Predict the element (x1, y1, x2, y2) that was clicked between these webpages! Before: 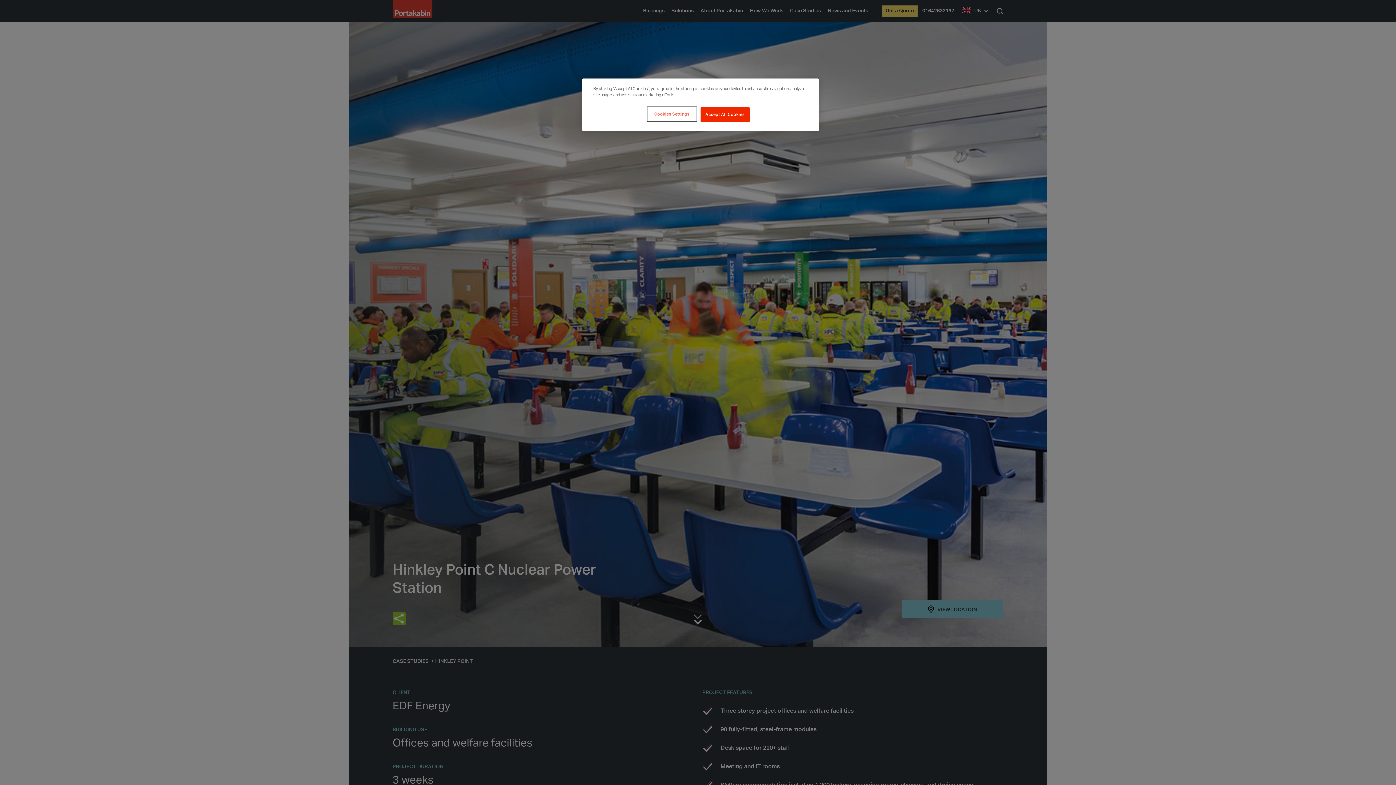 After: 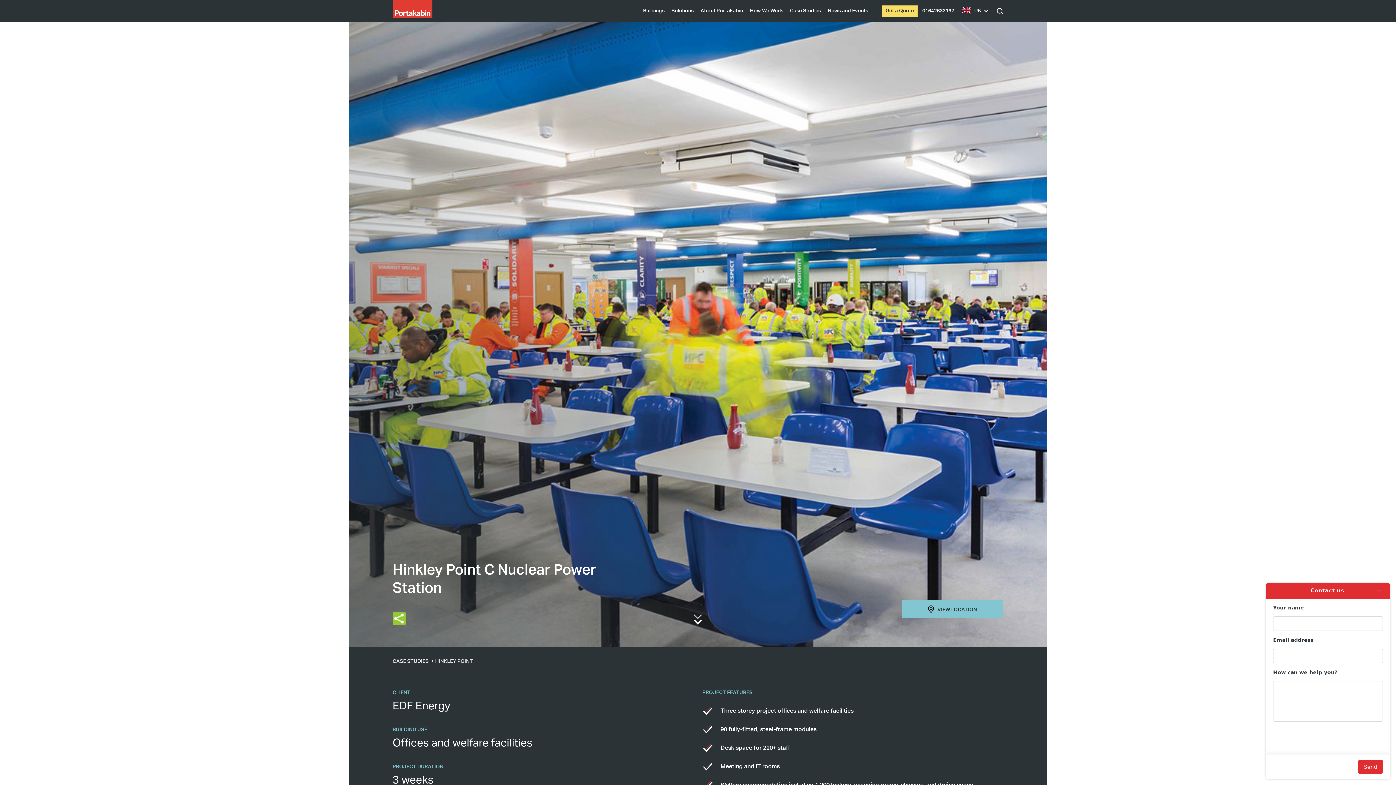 Action: label: Accept All Cookies bbox: (700, 107, 749, 122)